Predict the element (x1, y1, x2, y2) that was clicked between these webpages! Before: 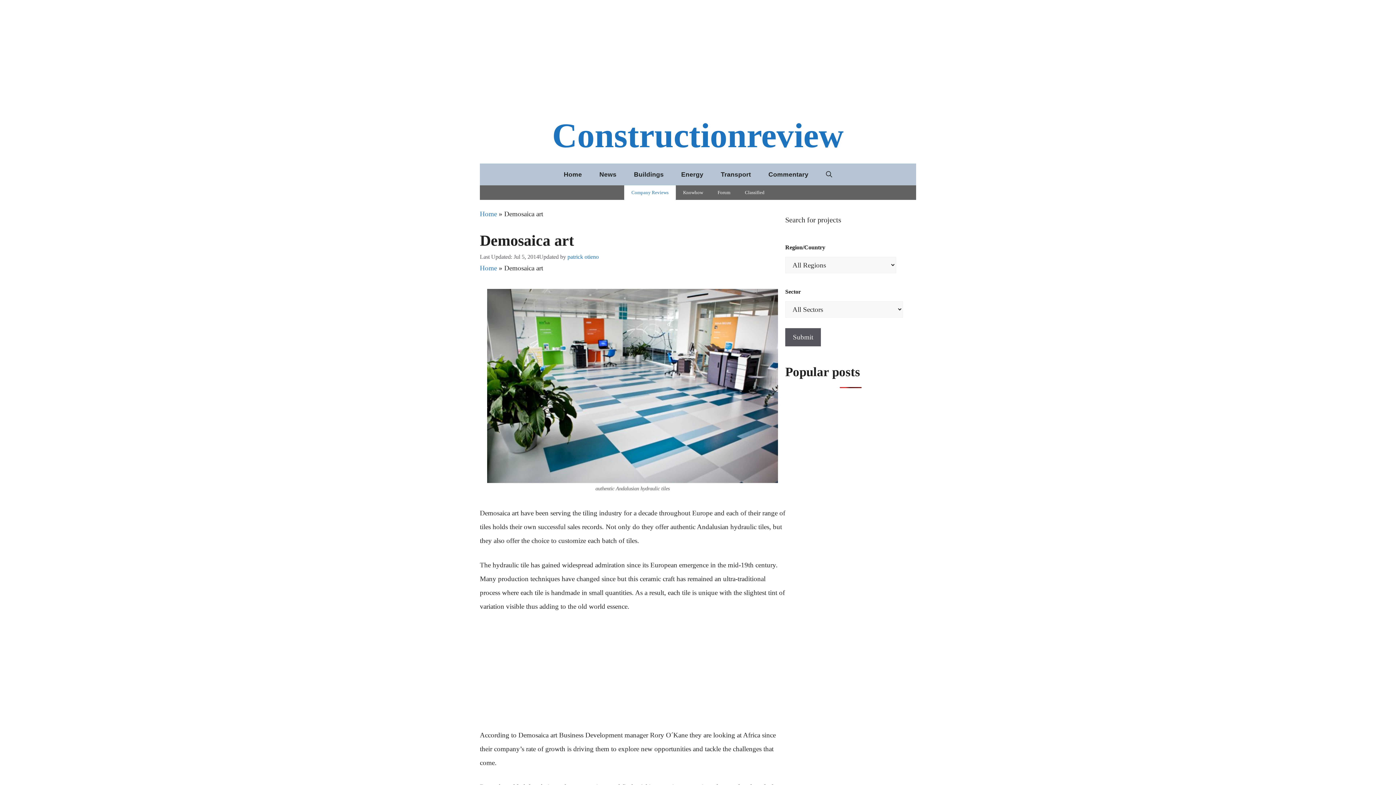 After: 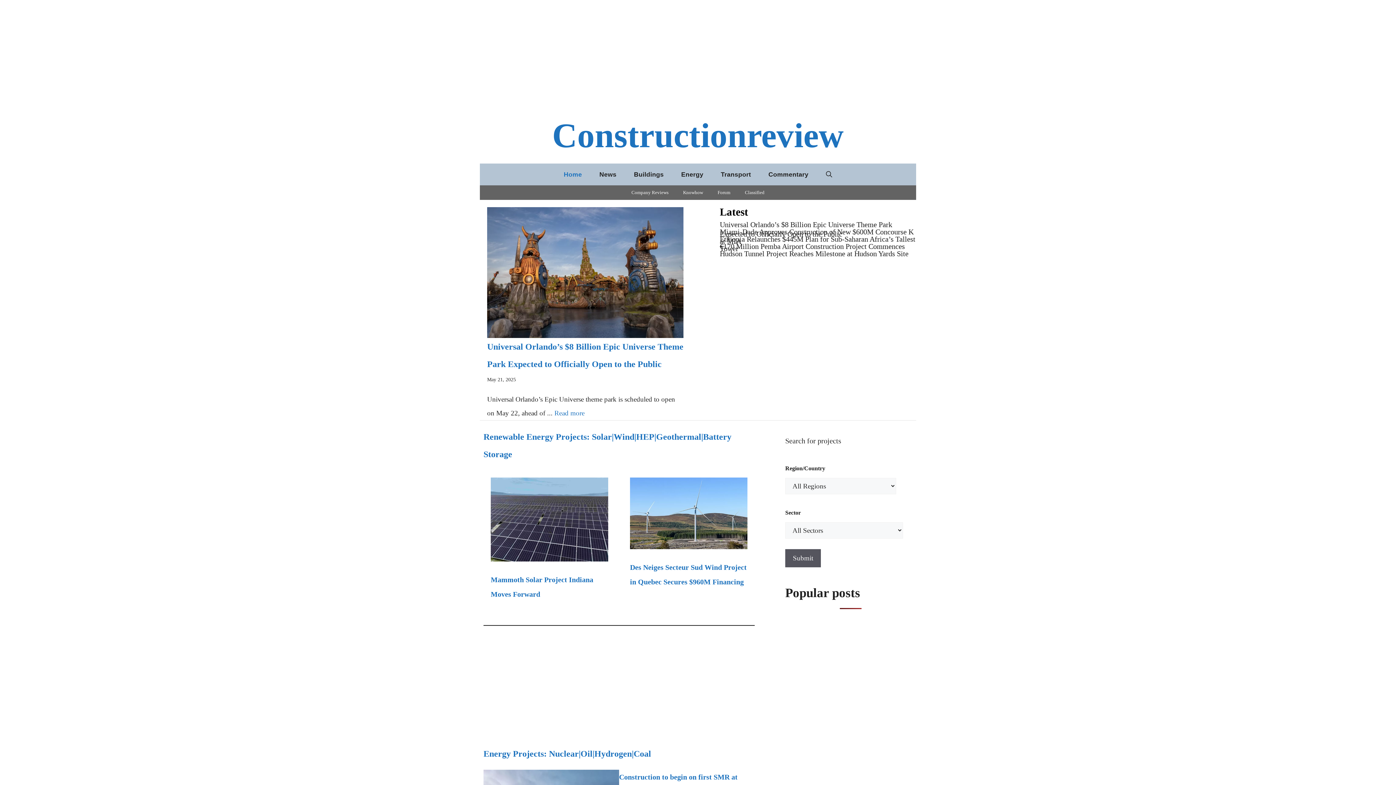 Action: bbox: (552, 116, 844, 154) label: Constructionreview